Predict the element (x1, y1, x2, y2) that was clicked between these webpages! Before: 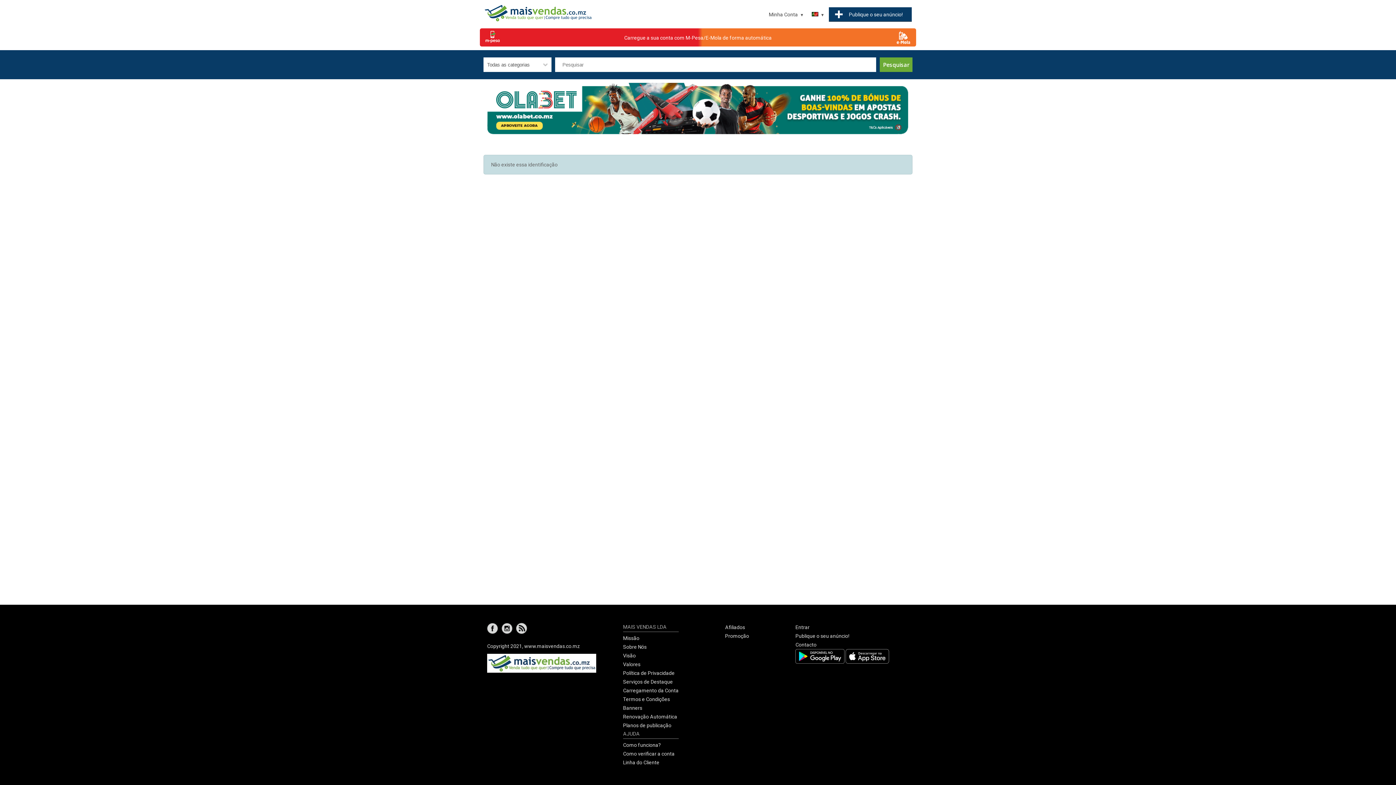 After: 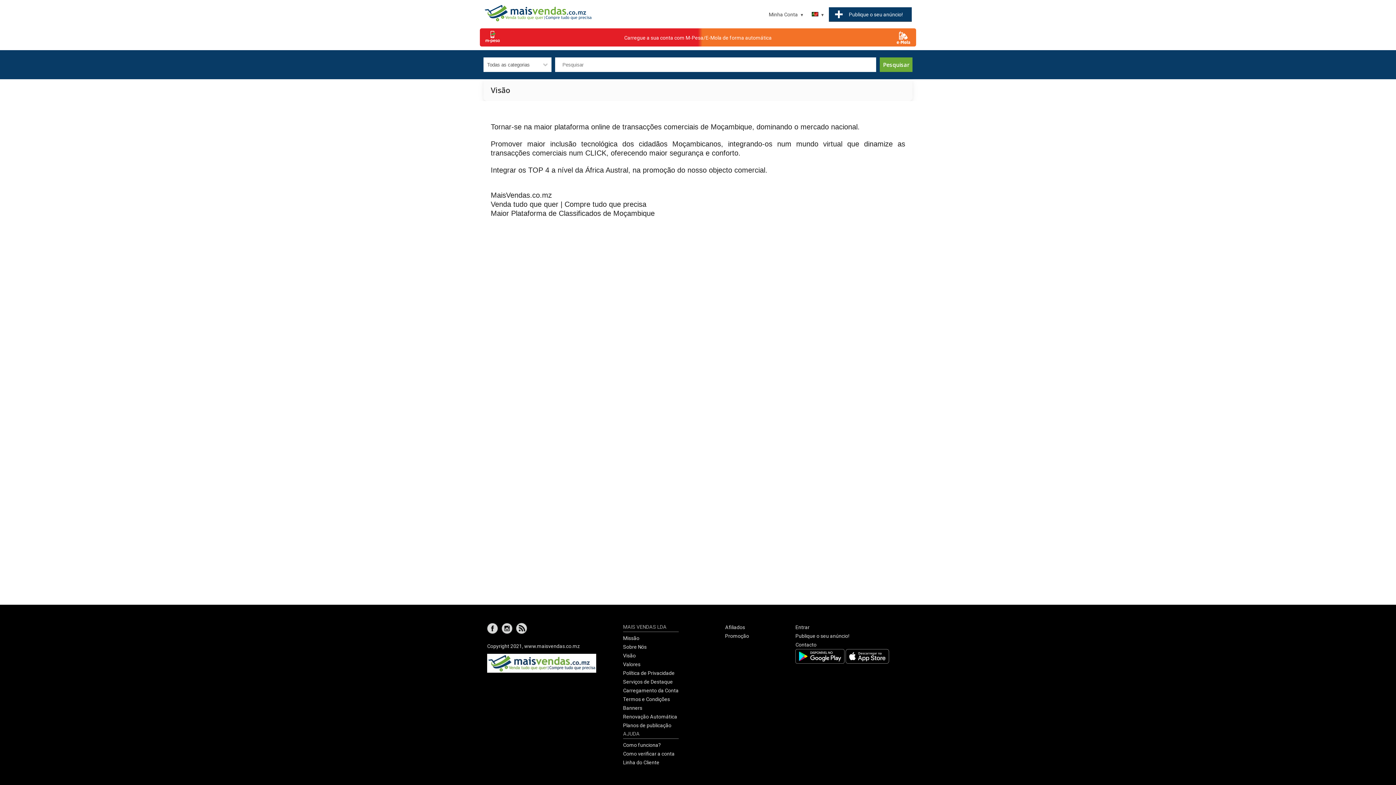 Action: label: Visão bbox: (623, 653, 635, 658)